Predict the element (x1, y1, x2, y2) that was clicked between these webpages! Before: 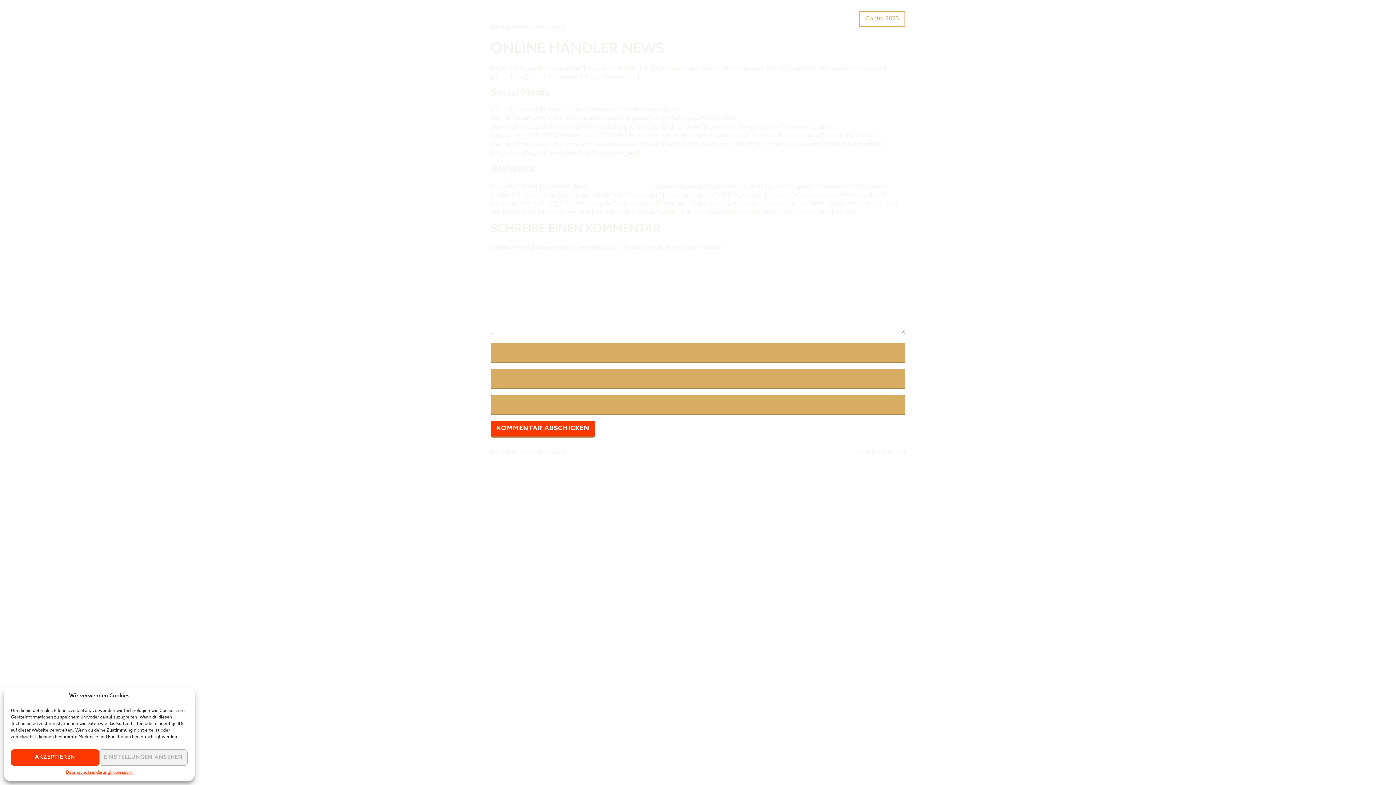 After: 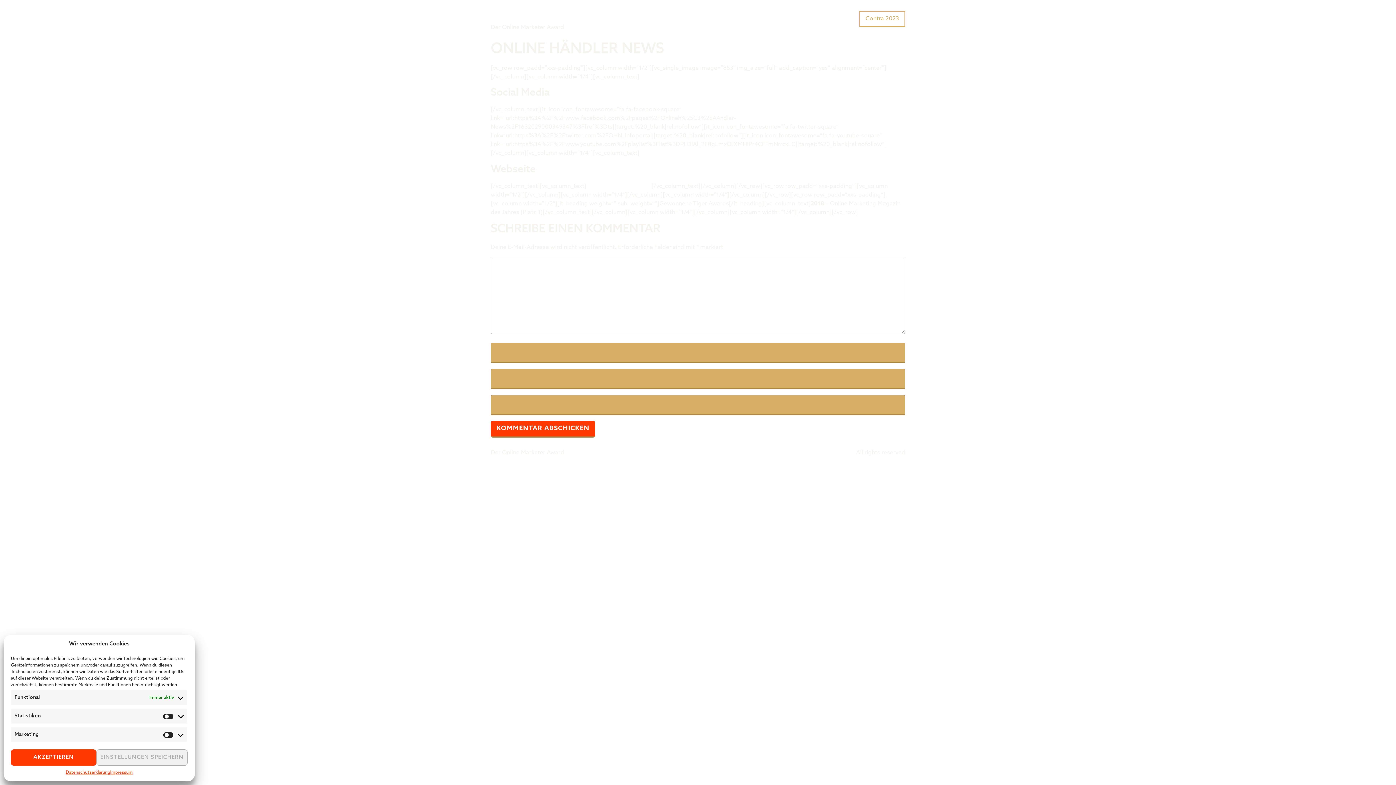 Action: bbox: (99, 749, 187, 766) label: EINSTELLUNGEN ANSEHEN